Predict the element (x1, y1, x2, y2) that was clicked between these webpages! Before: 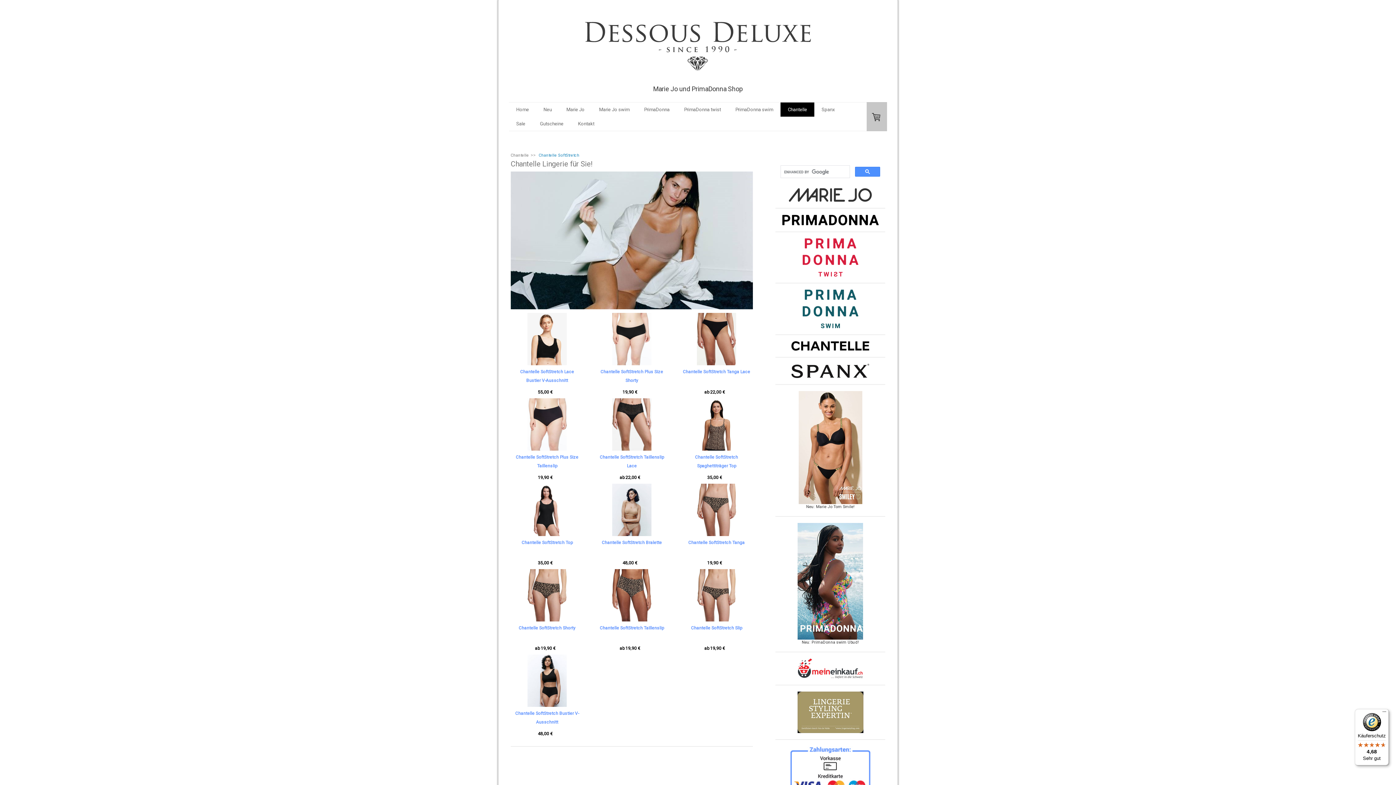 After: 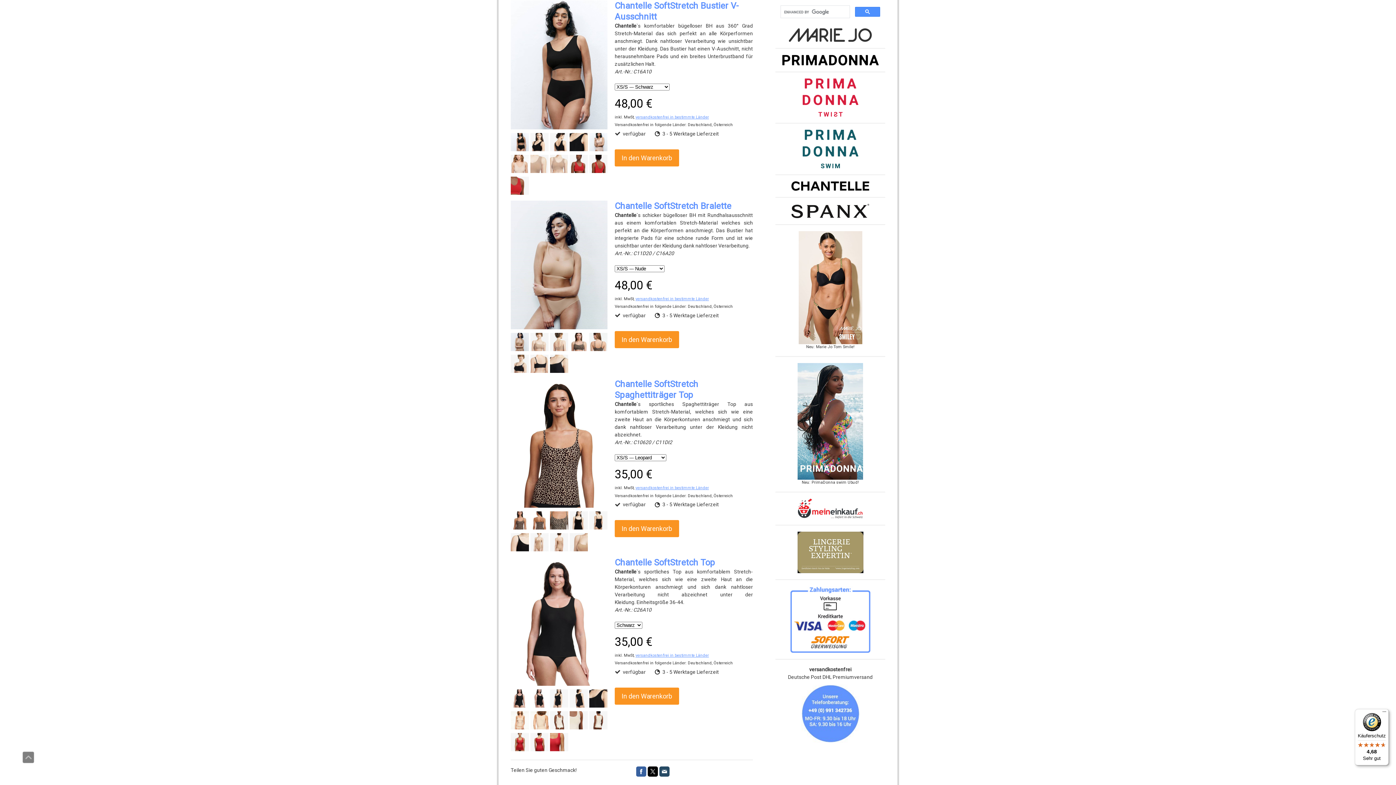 Action: bbox: (510, 654, 583, 709)